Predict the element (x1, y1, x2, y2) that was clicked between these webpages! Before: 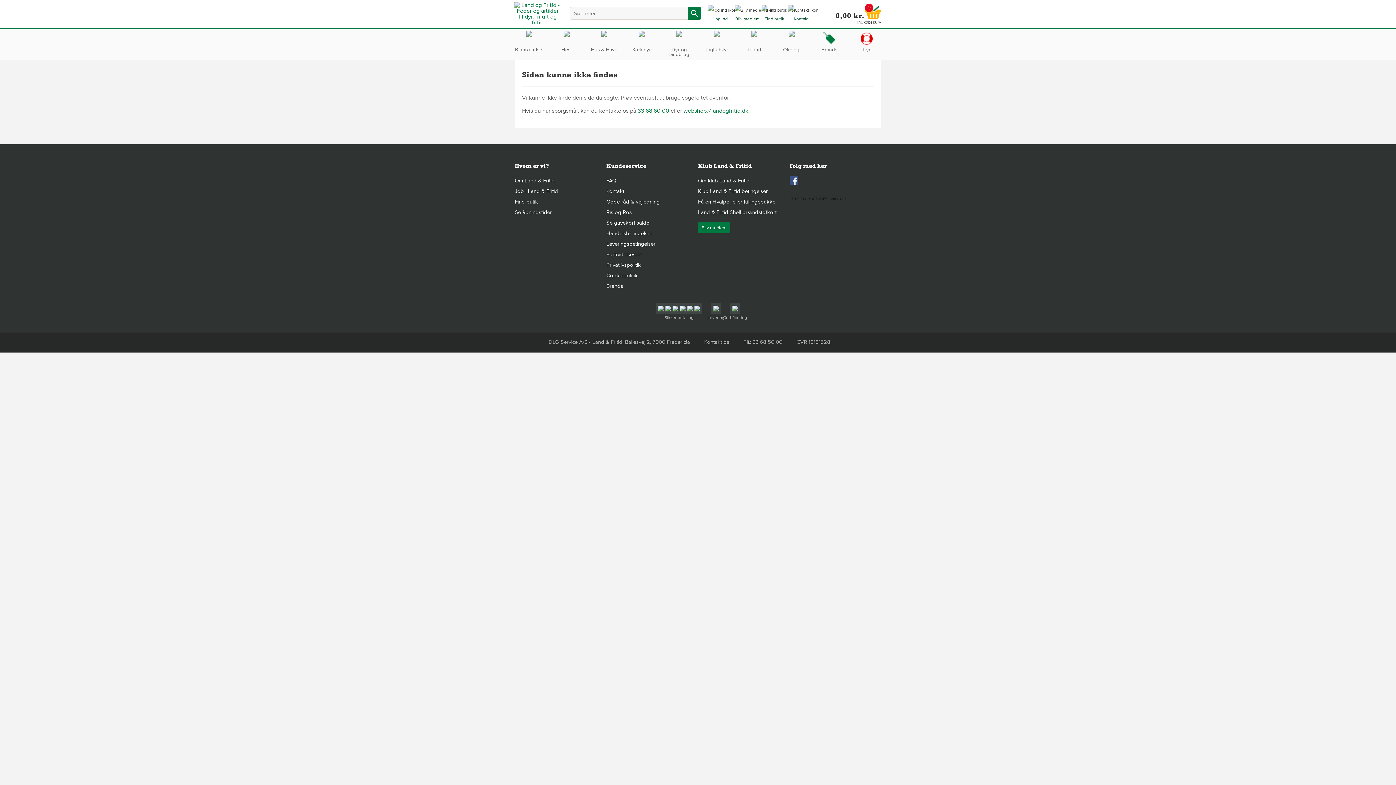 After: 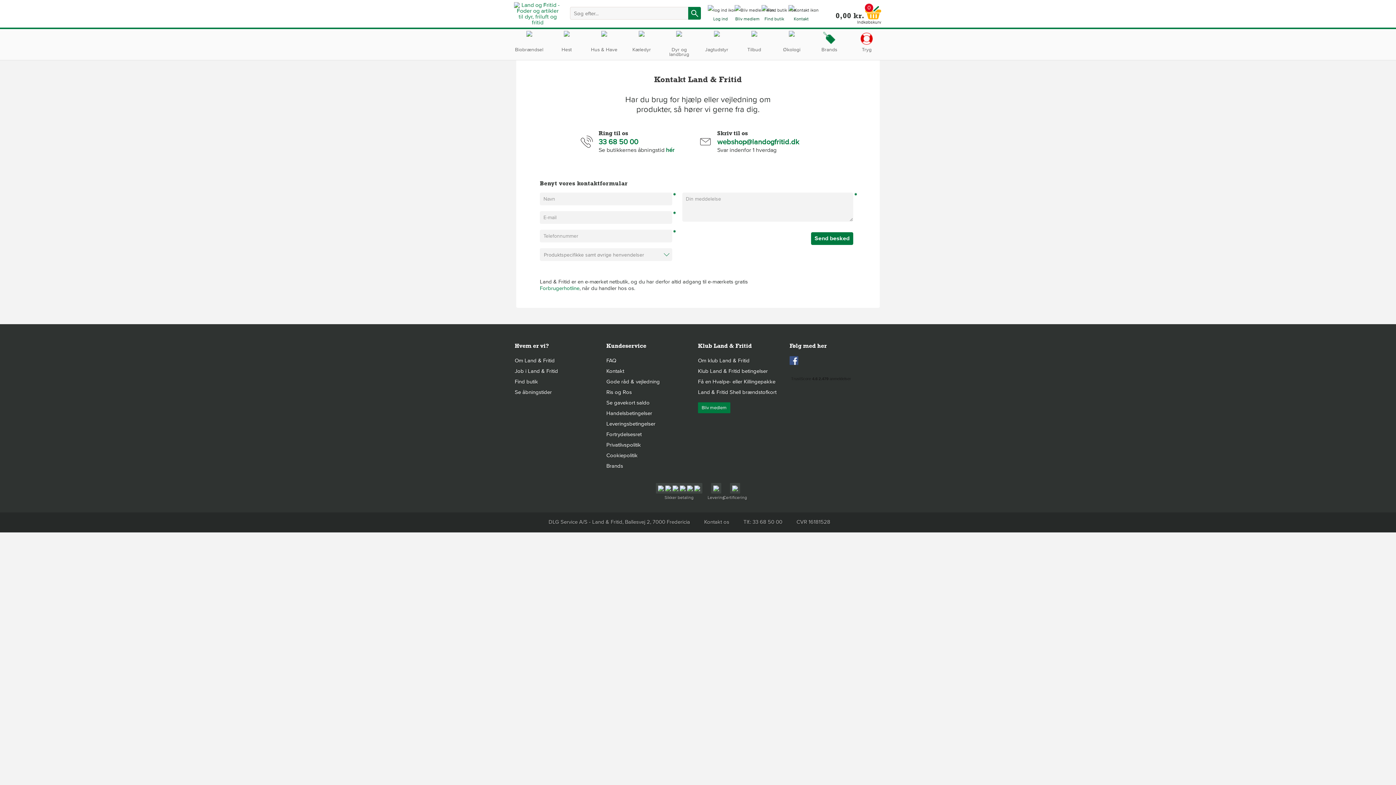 Action: label: Kontakt bbox: (606, 188, 624, 194)